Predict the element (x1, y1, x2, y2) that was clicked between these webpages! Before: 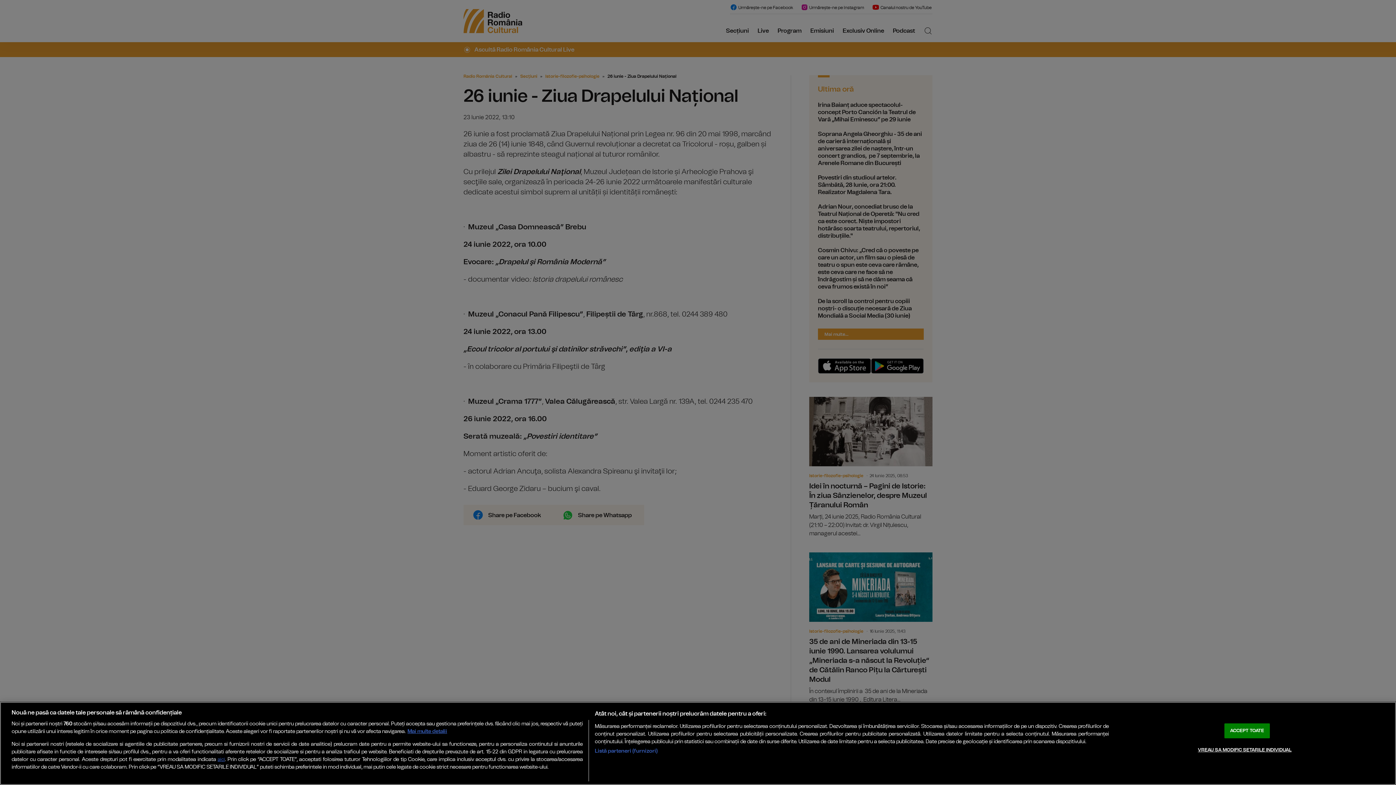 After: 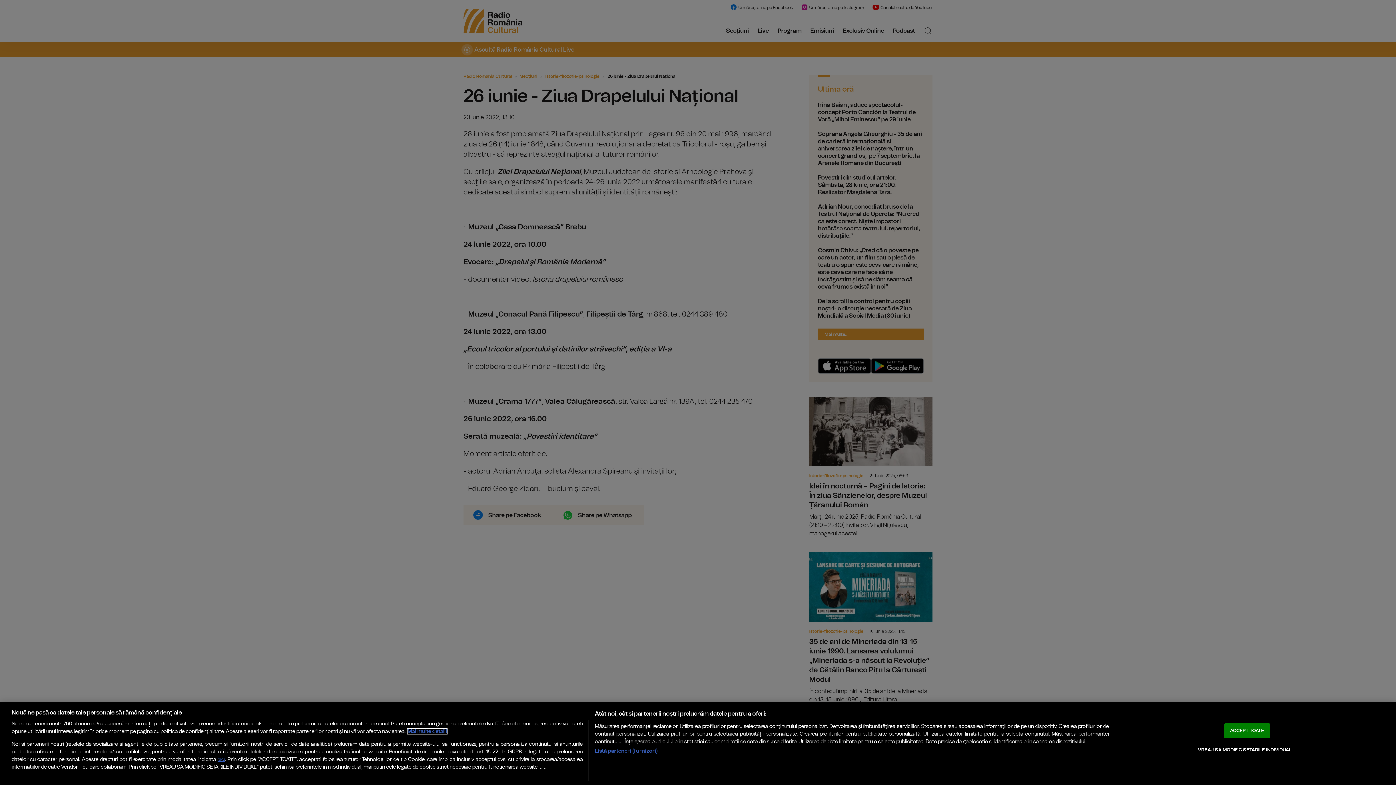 Action: label: Mai multe informații despre confidențialitatea datelor dvs., se deschide într-o fereastră nouă bbox: (407, 729, 447, 734)